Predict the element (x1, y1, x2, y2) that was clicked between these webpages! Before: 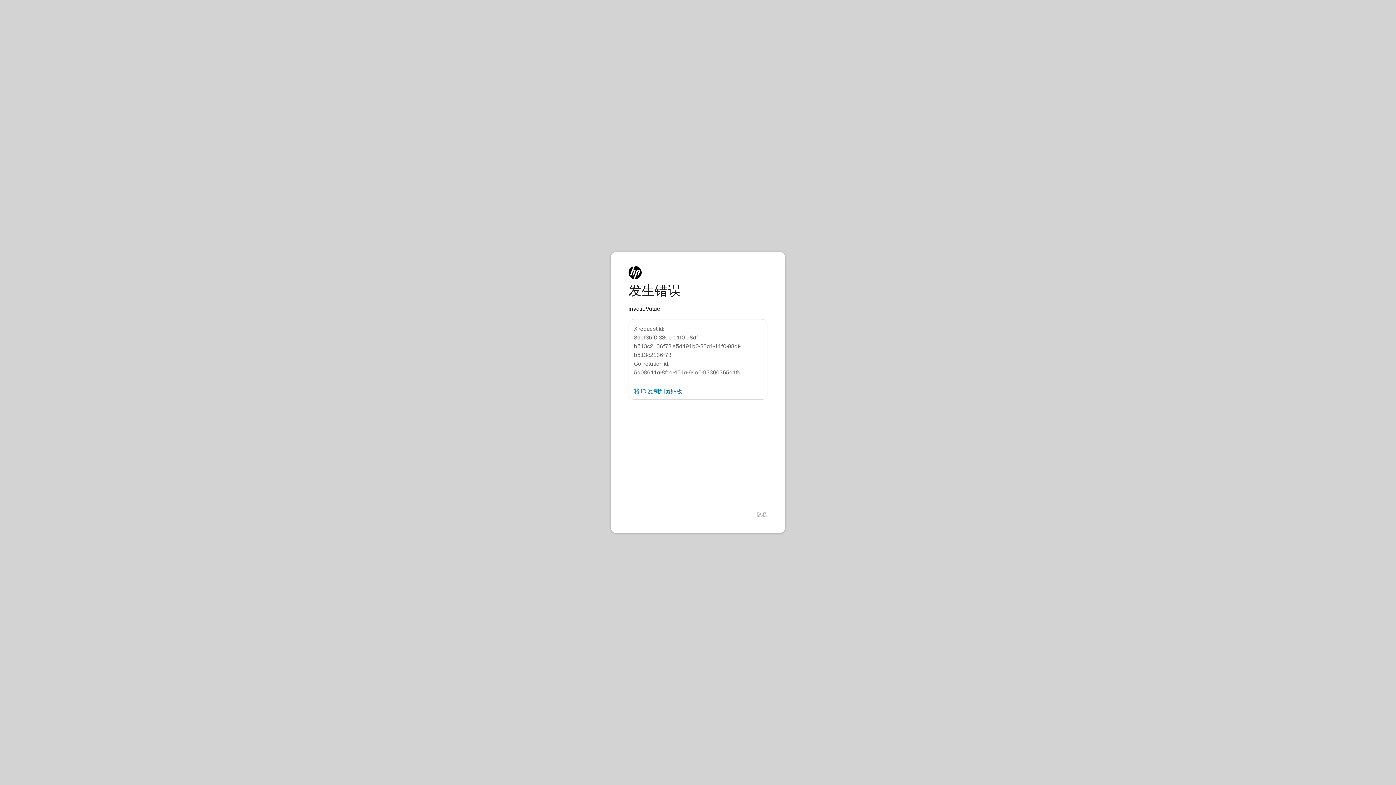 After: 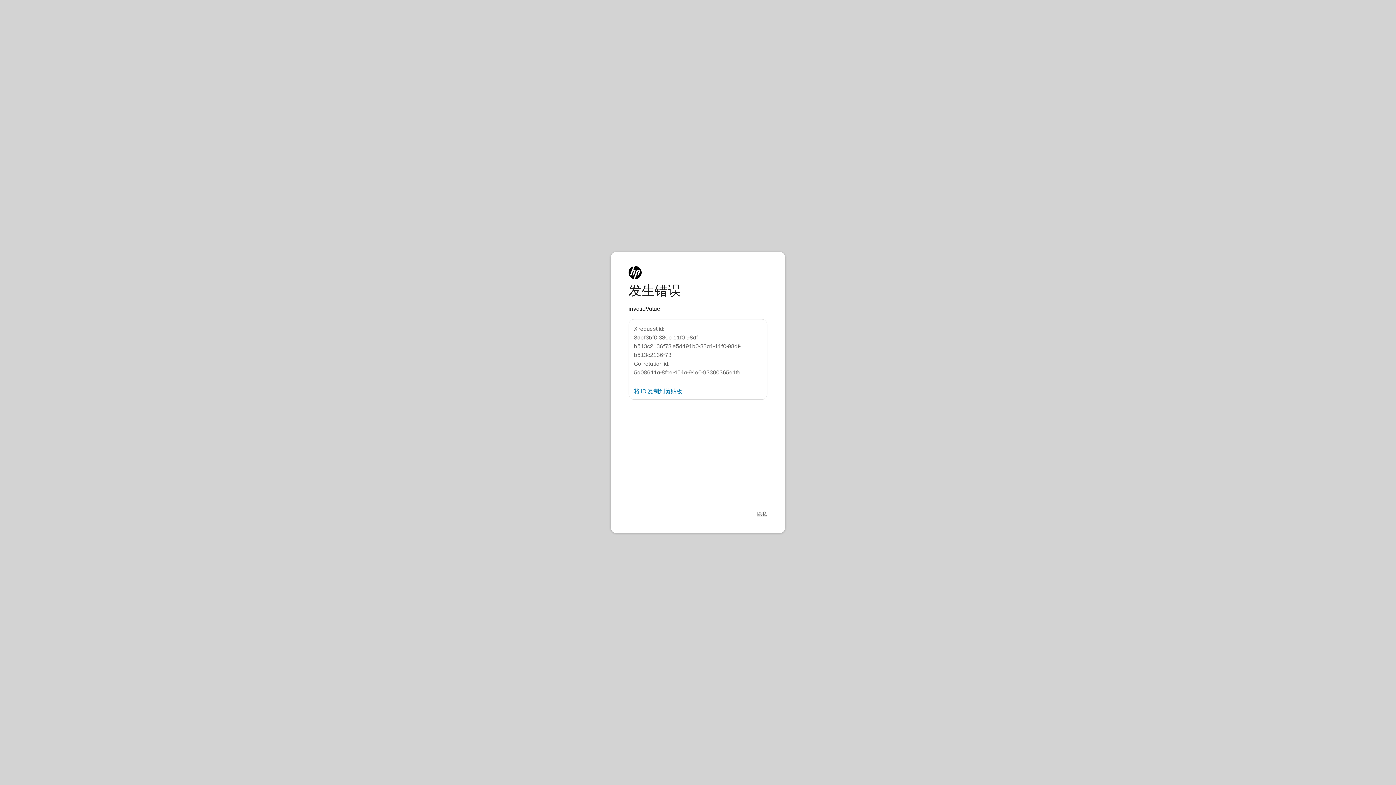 Action: bbox: (757, 511, 767, 518) label: 隐私